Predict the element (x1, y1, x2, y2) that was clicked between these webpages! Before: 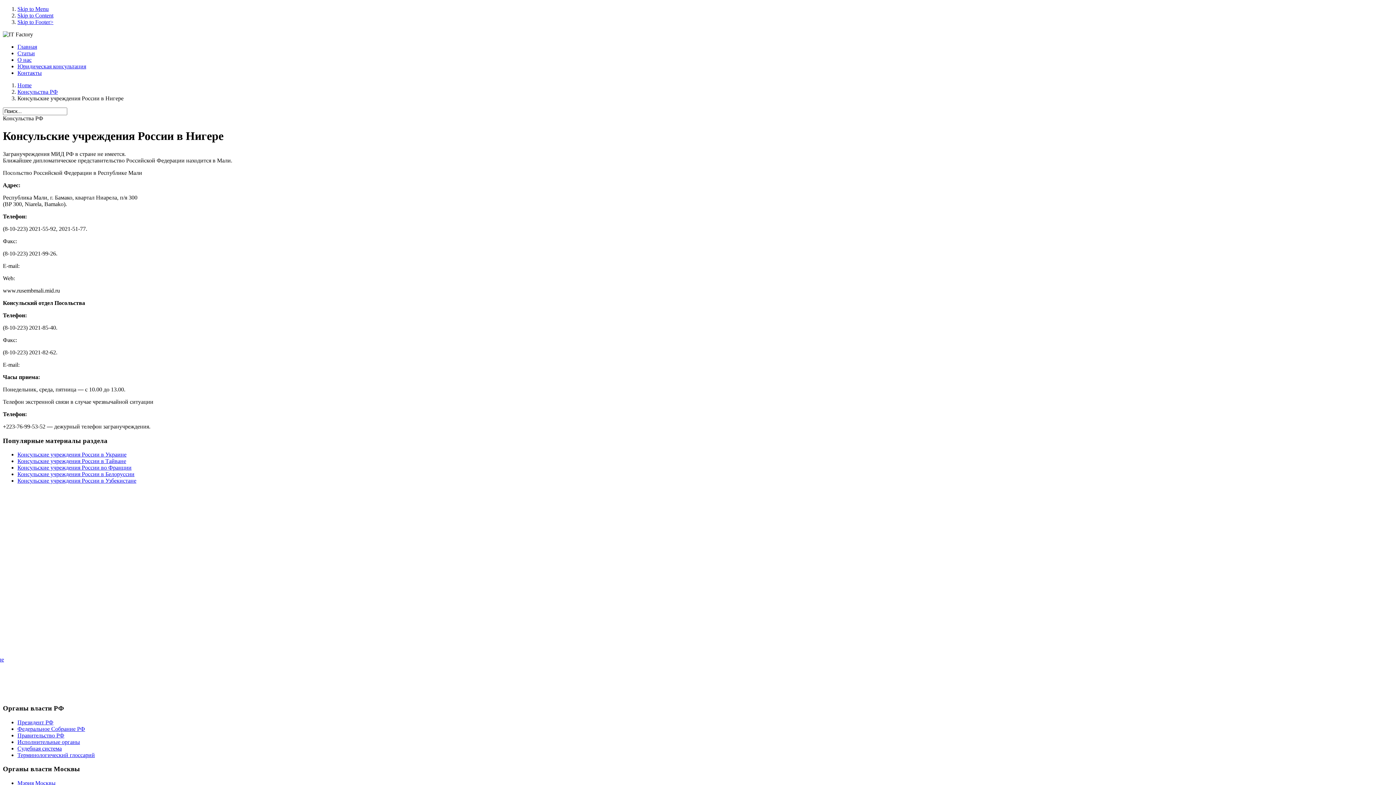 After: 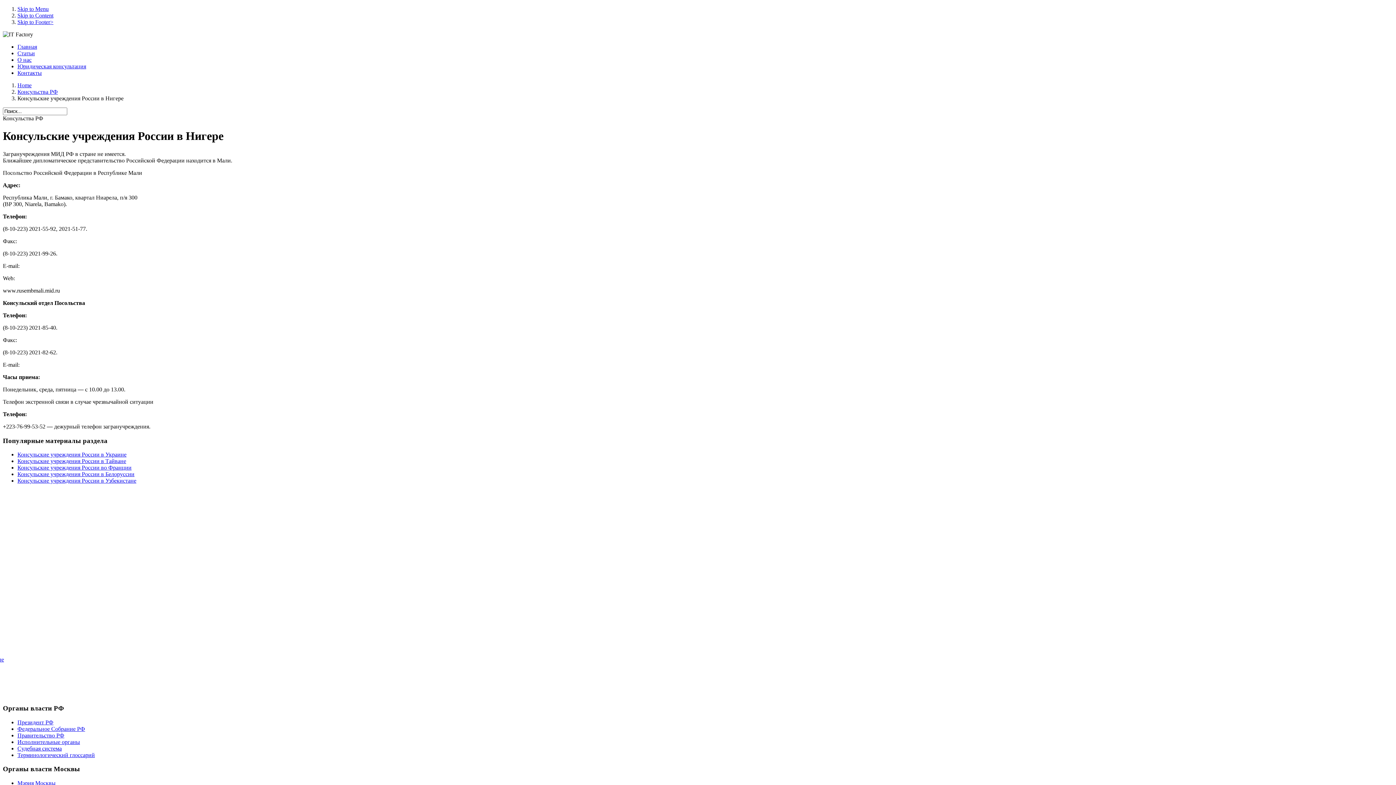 Action: bbox: (2, 31, 33, 37)